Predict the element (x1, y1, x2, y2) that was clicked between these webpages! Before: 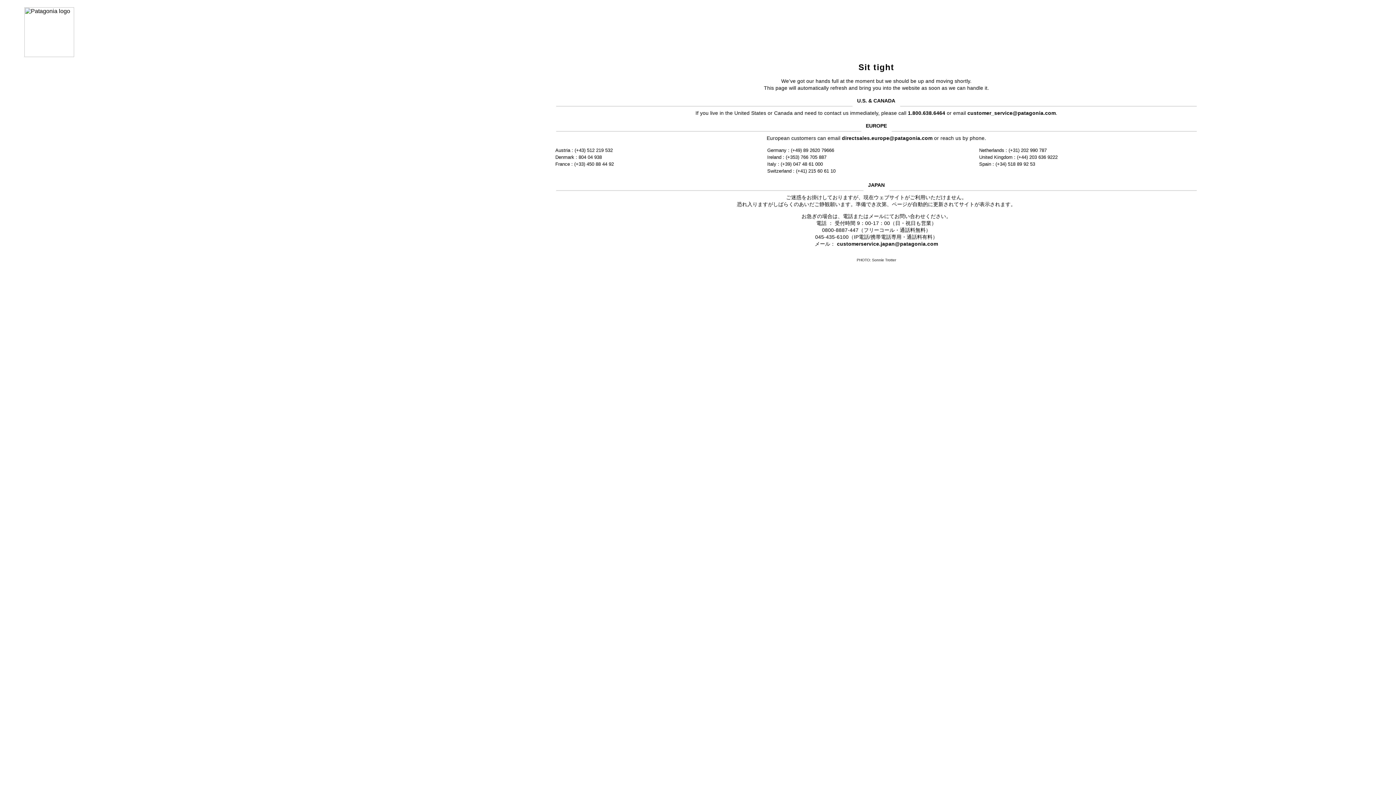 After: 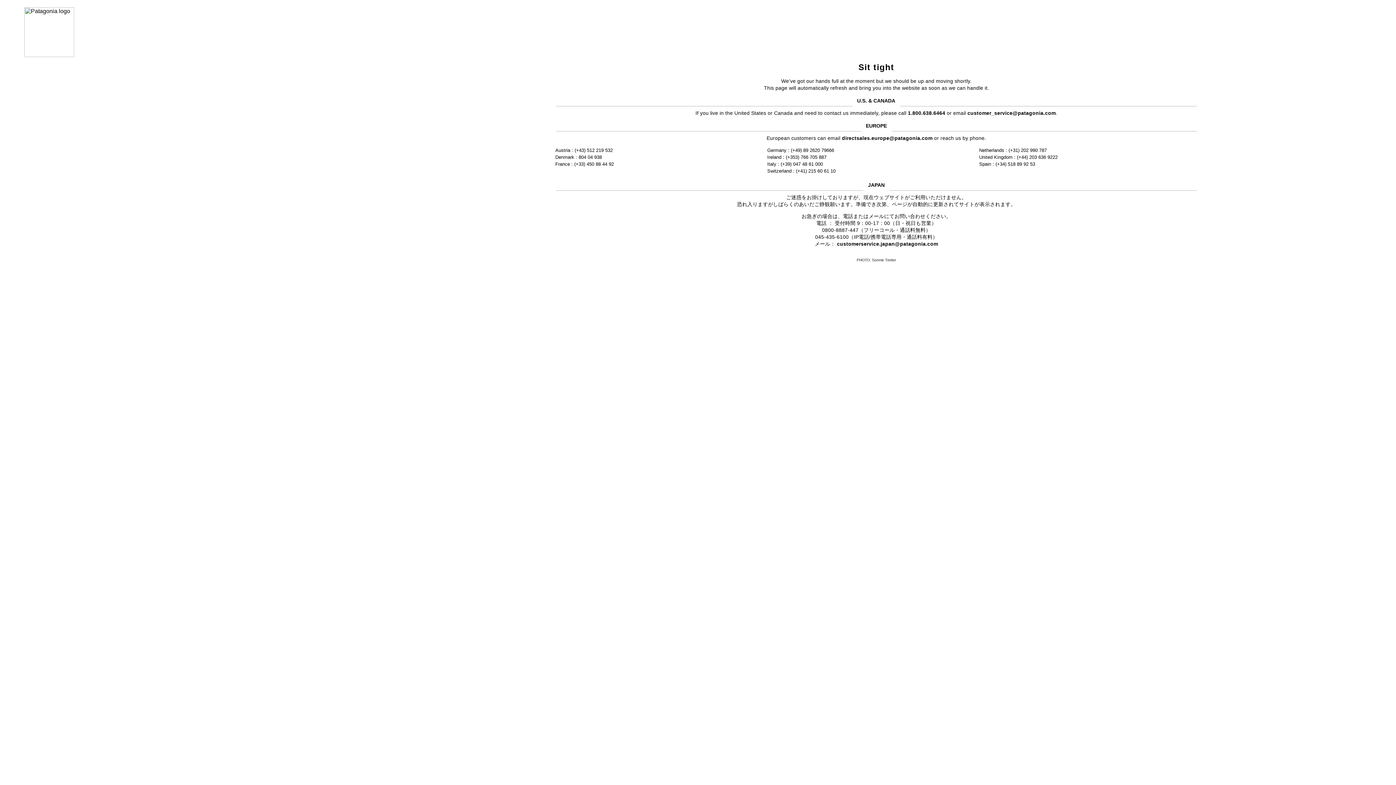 Action: bbox: (842, 135, 932, 141) label: directsales.europe@patagonia.com